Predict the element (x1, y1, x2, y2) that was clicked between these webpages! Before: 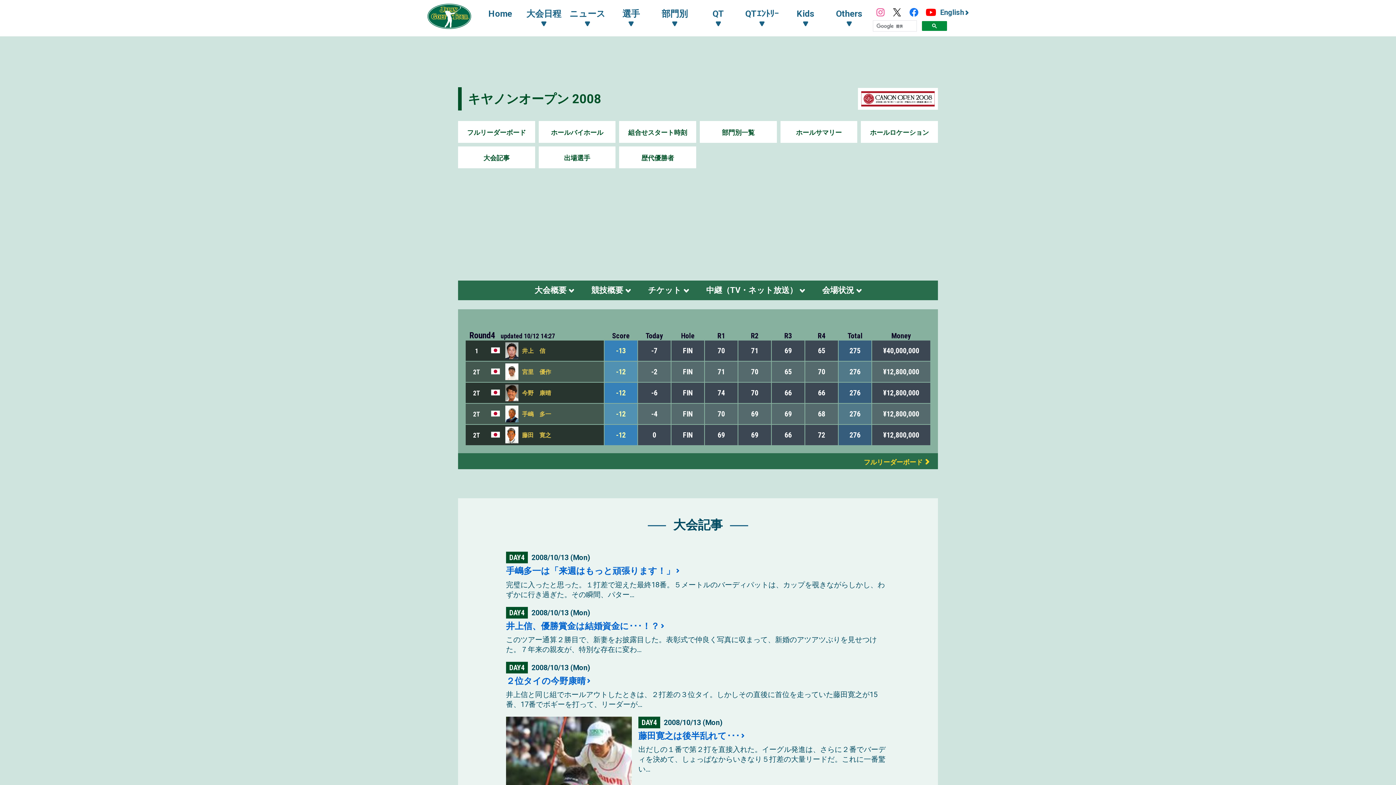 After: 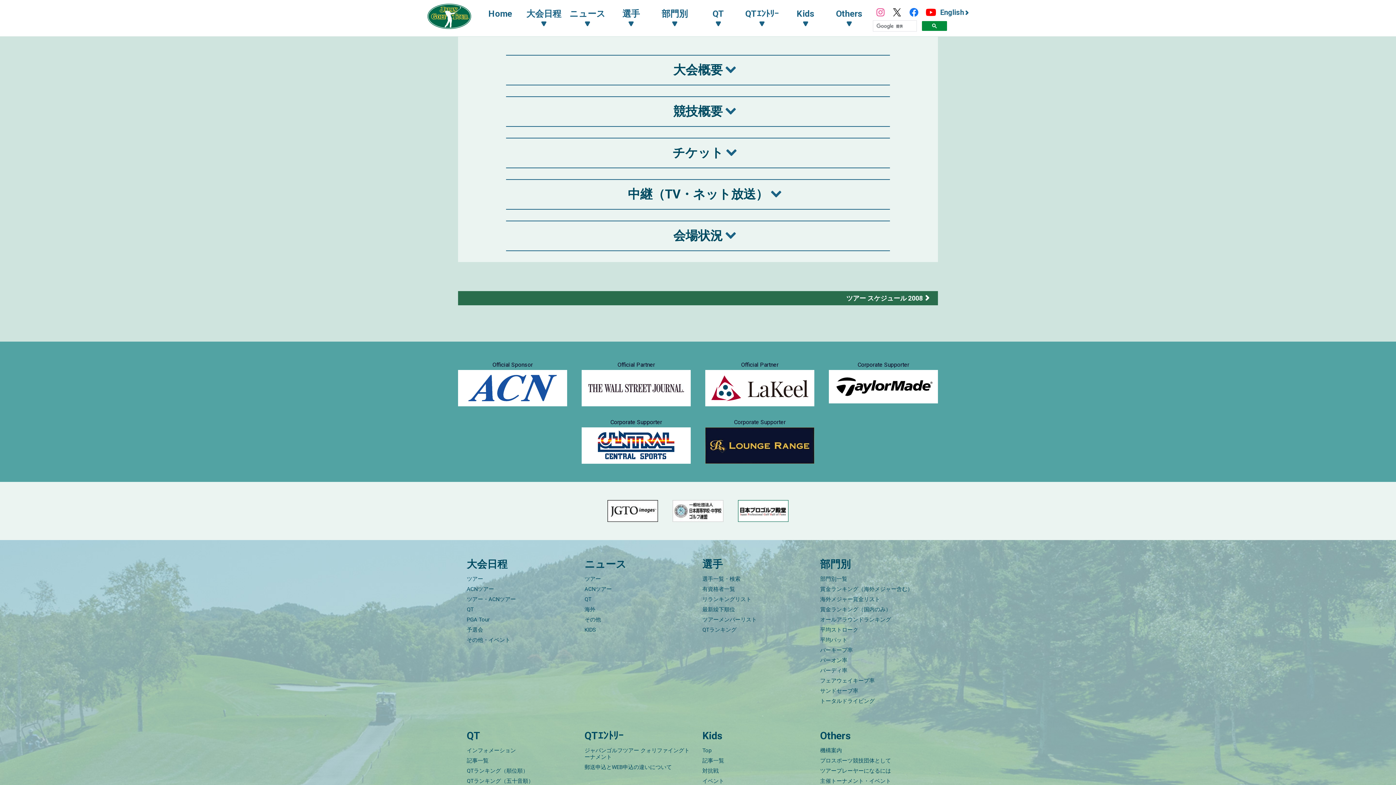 Action: label: 大会概要 bbox: (526, 280, 582, 300)